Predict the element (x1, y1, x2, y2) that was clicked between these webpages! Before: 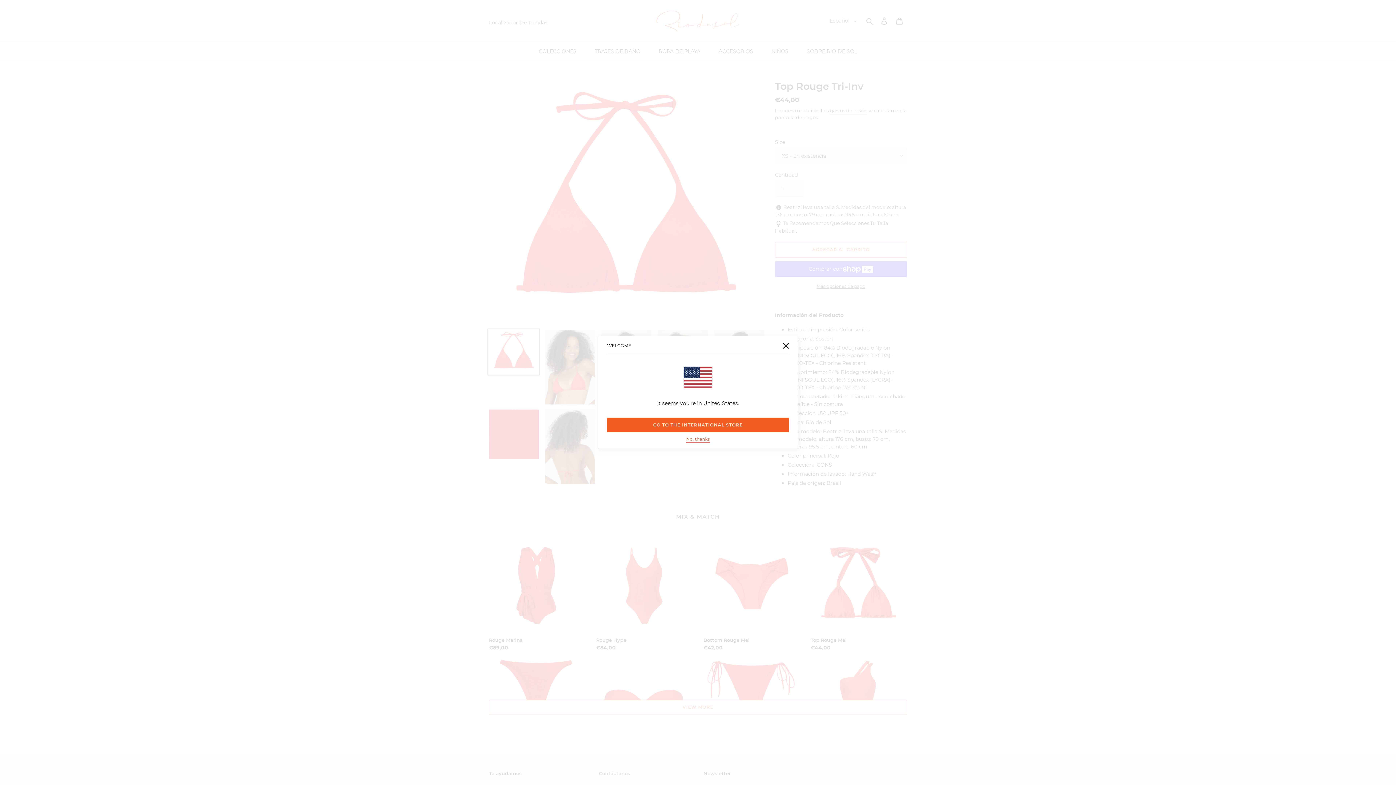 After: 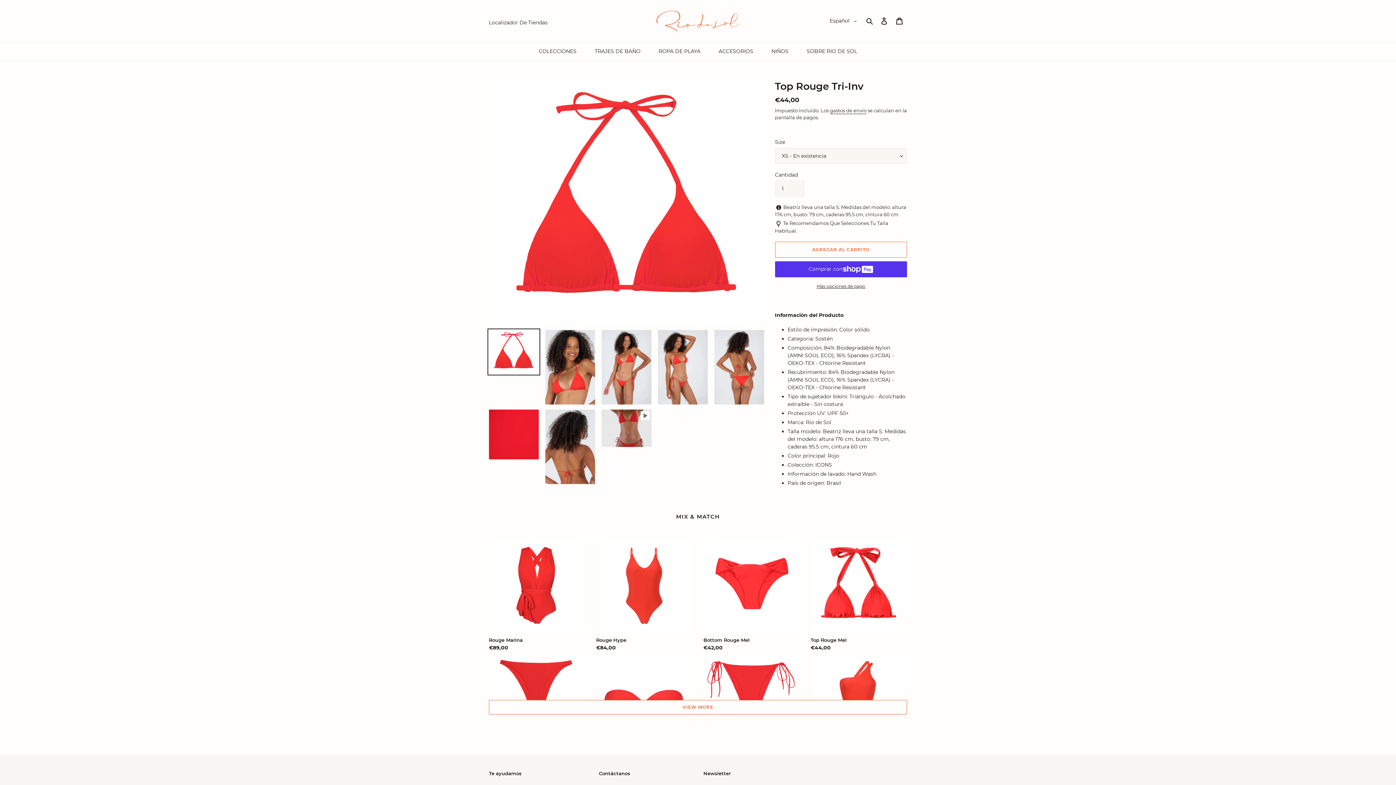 Action: bbox: (686, 436, 710, 443) label: No, thanks